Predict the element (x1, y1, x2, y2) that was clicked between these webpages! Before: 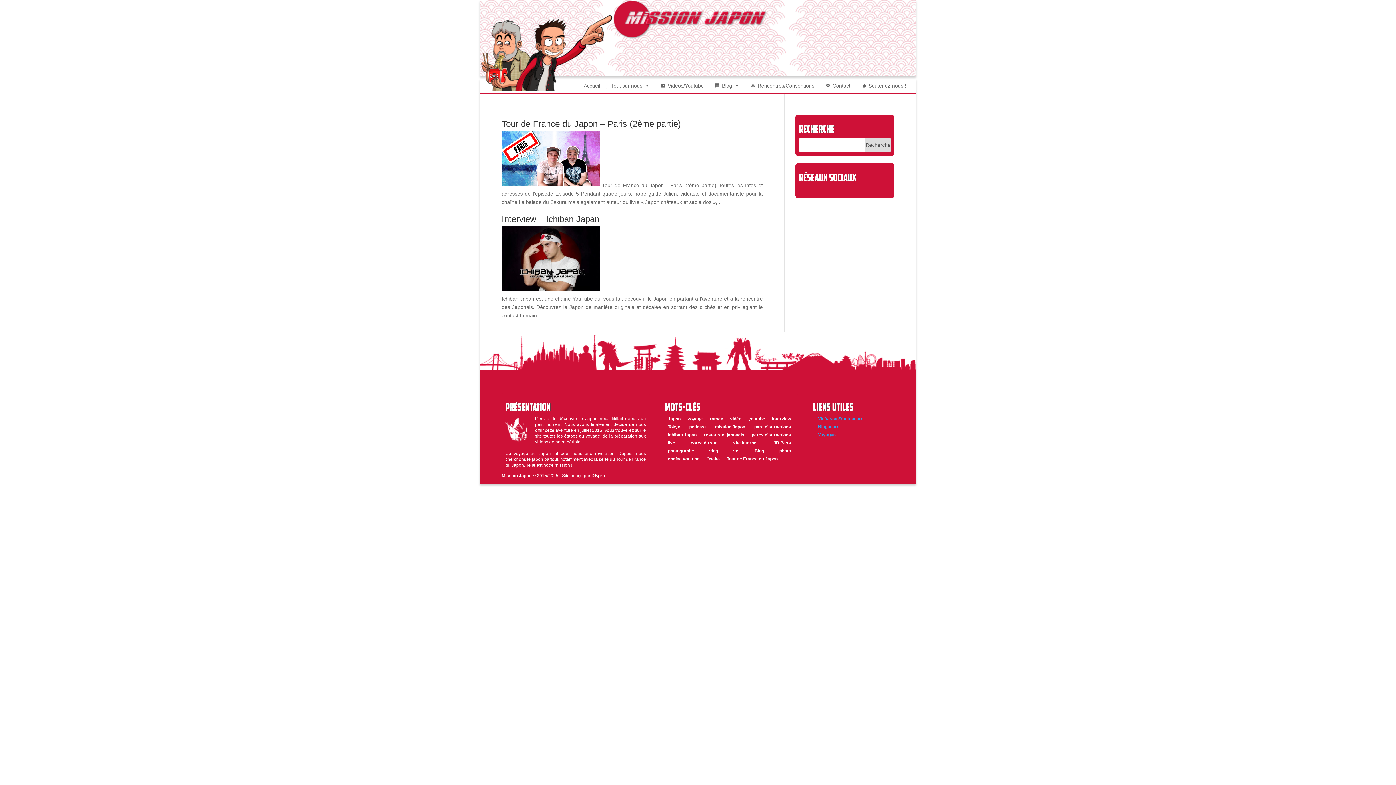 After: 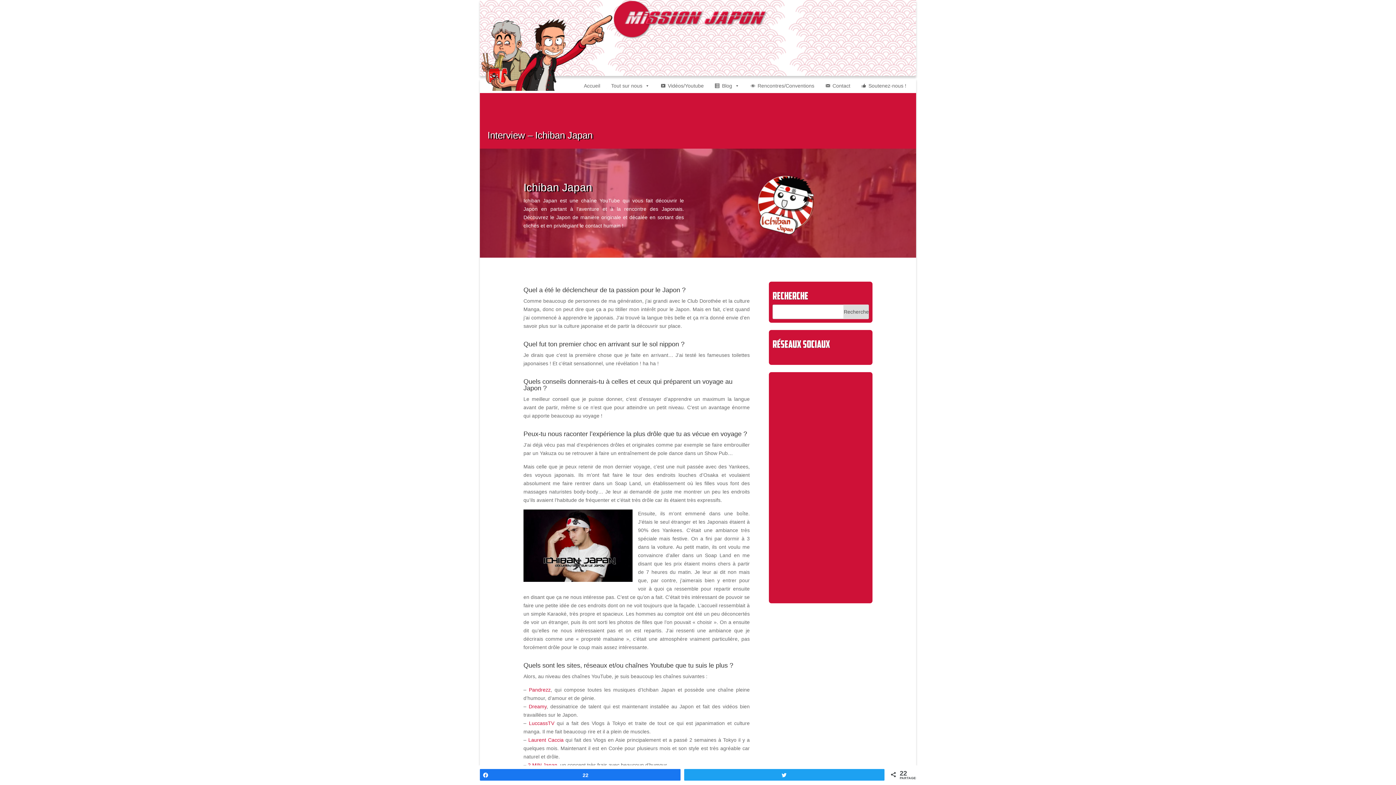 Action: bbox: (501, 287, 600, 293)